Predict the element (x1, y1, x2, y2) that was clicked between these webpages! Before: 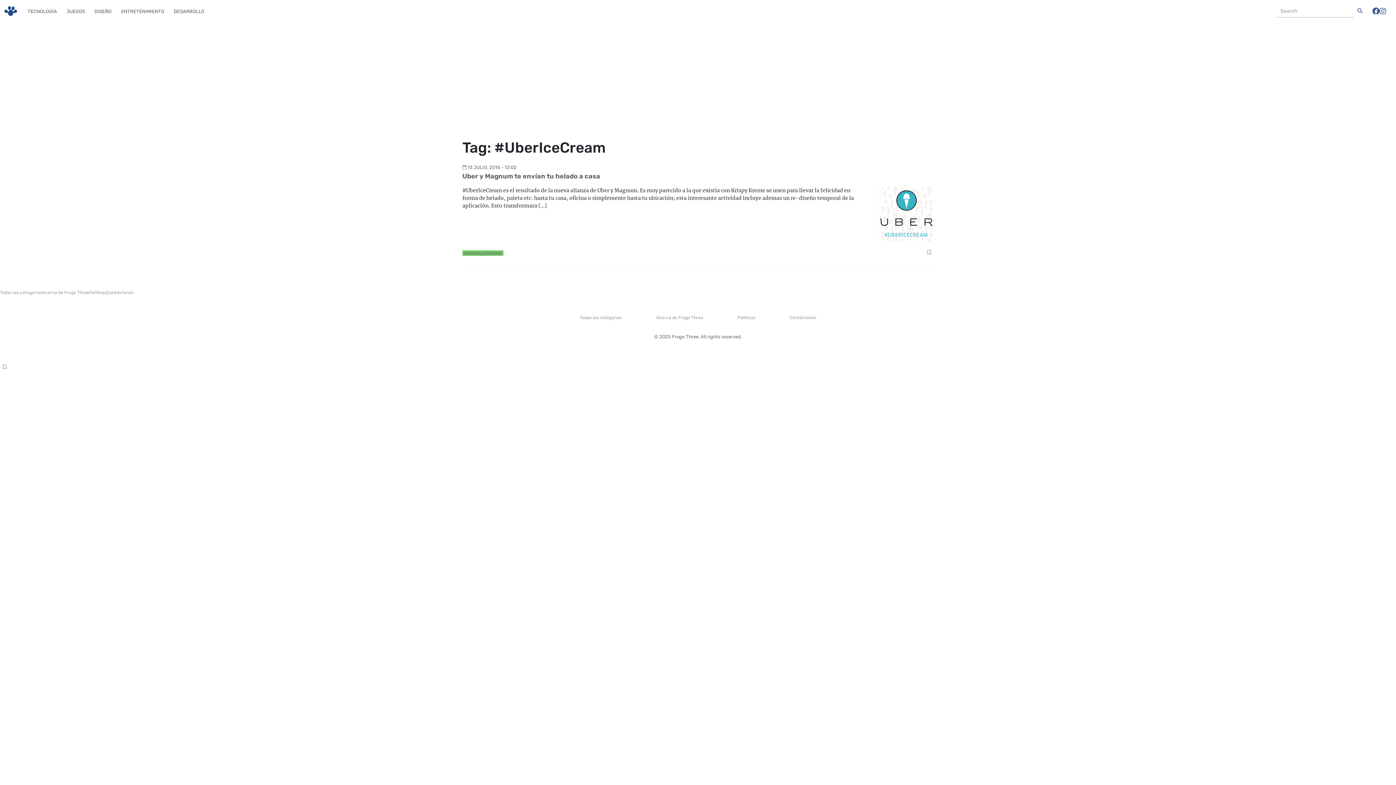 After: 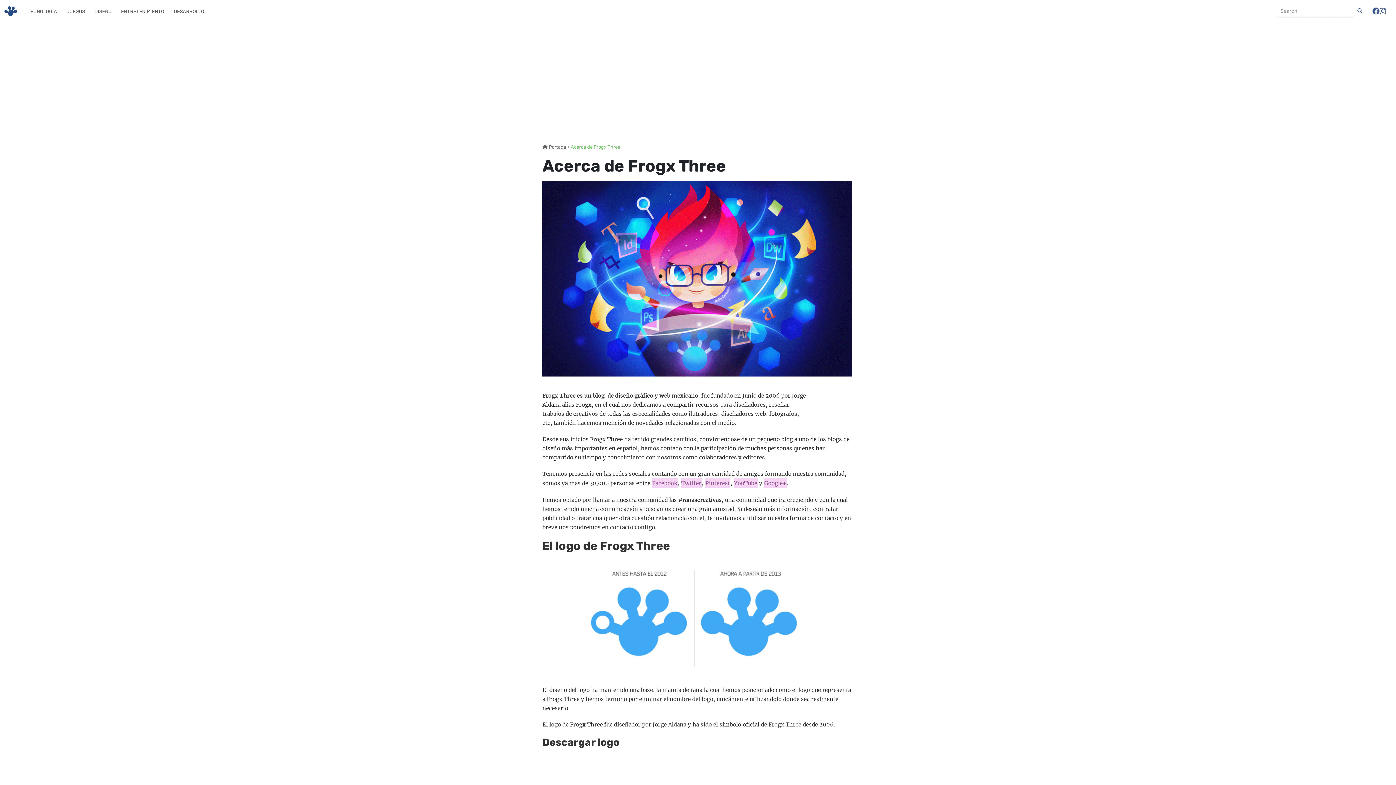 Action: label: Acerca de Frogx Three bbox: (656, 315, 703, 320)